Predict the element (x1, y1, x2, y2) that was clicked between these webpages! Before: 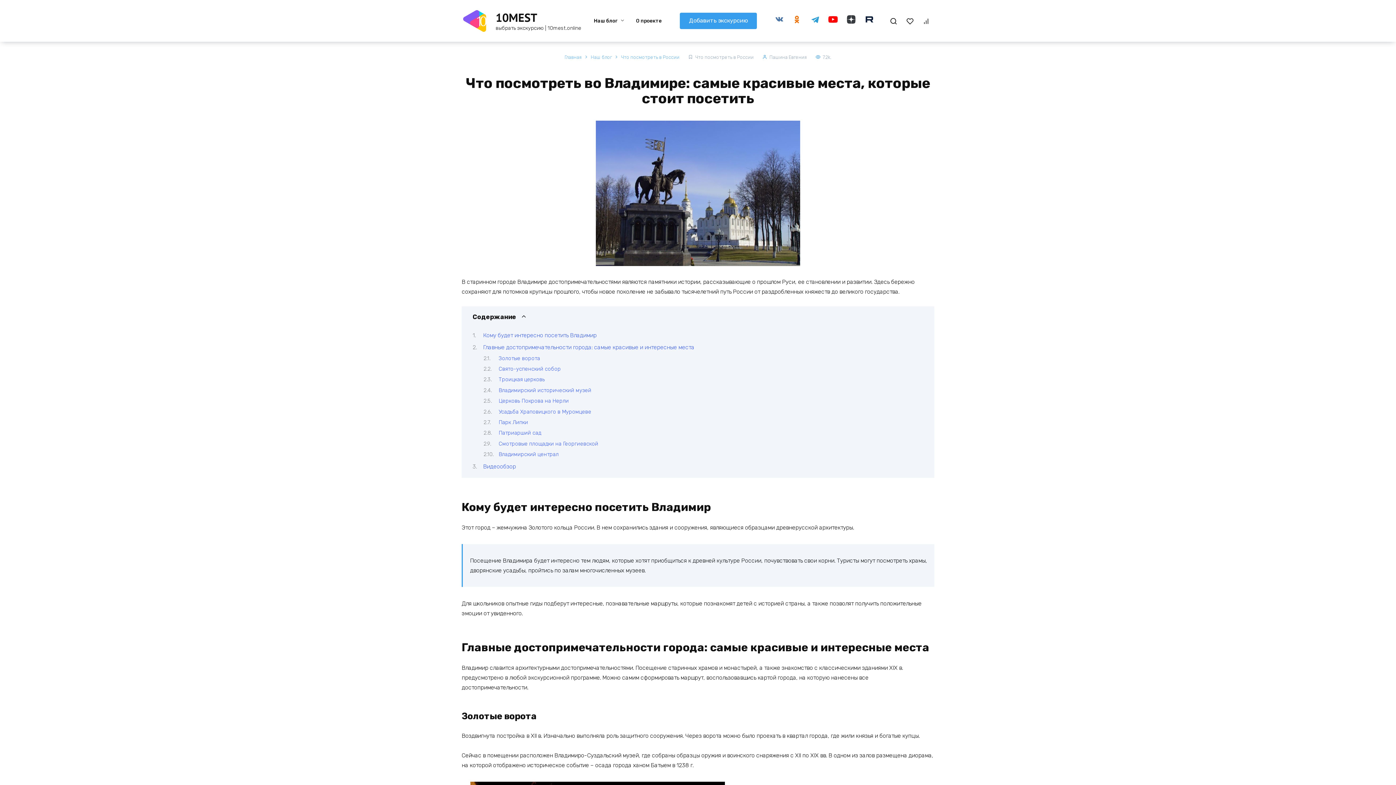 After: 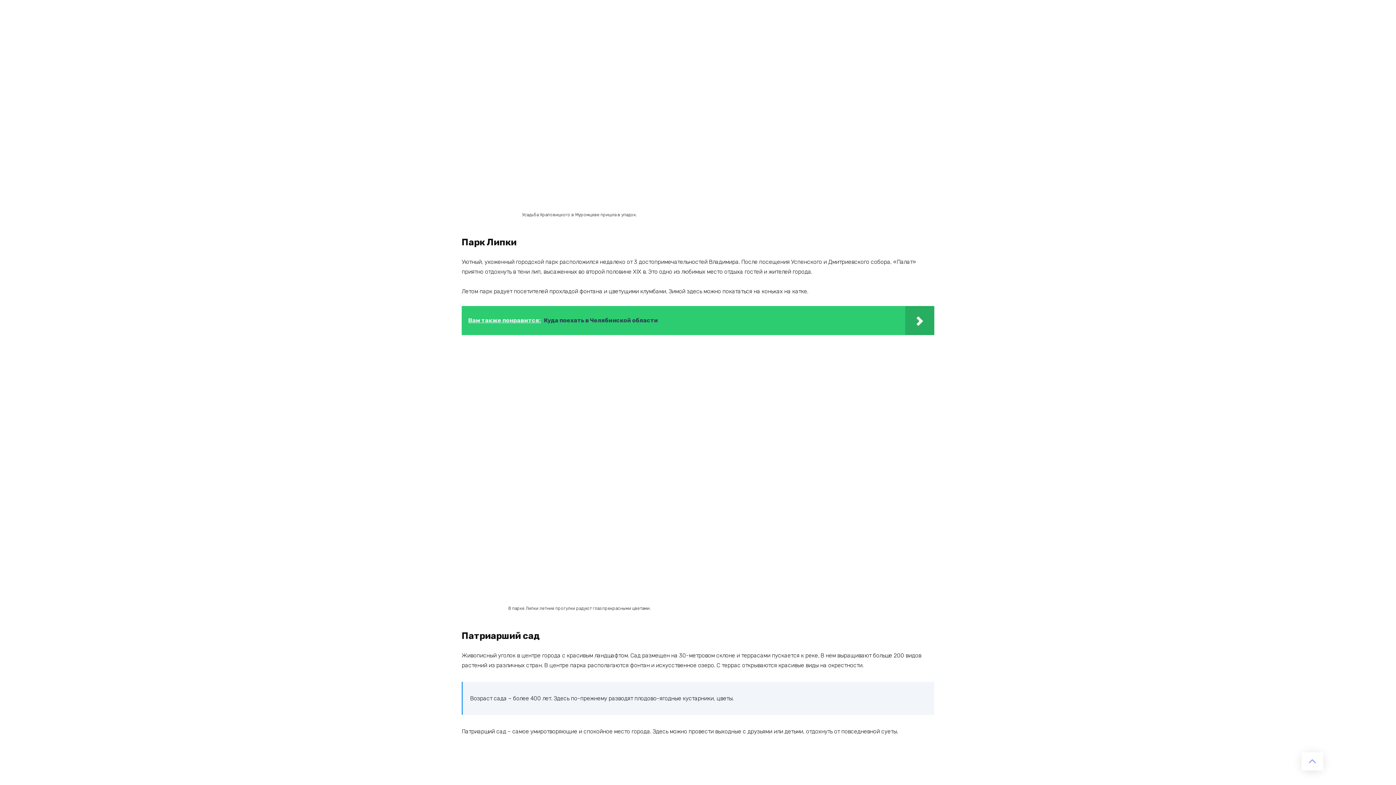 Action: bbox: (498, 419, 528, 425) label: Парк Липки